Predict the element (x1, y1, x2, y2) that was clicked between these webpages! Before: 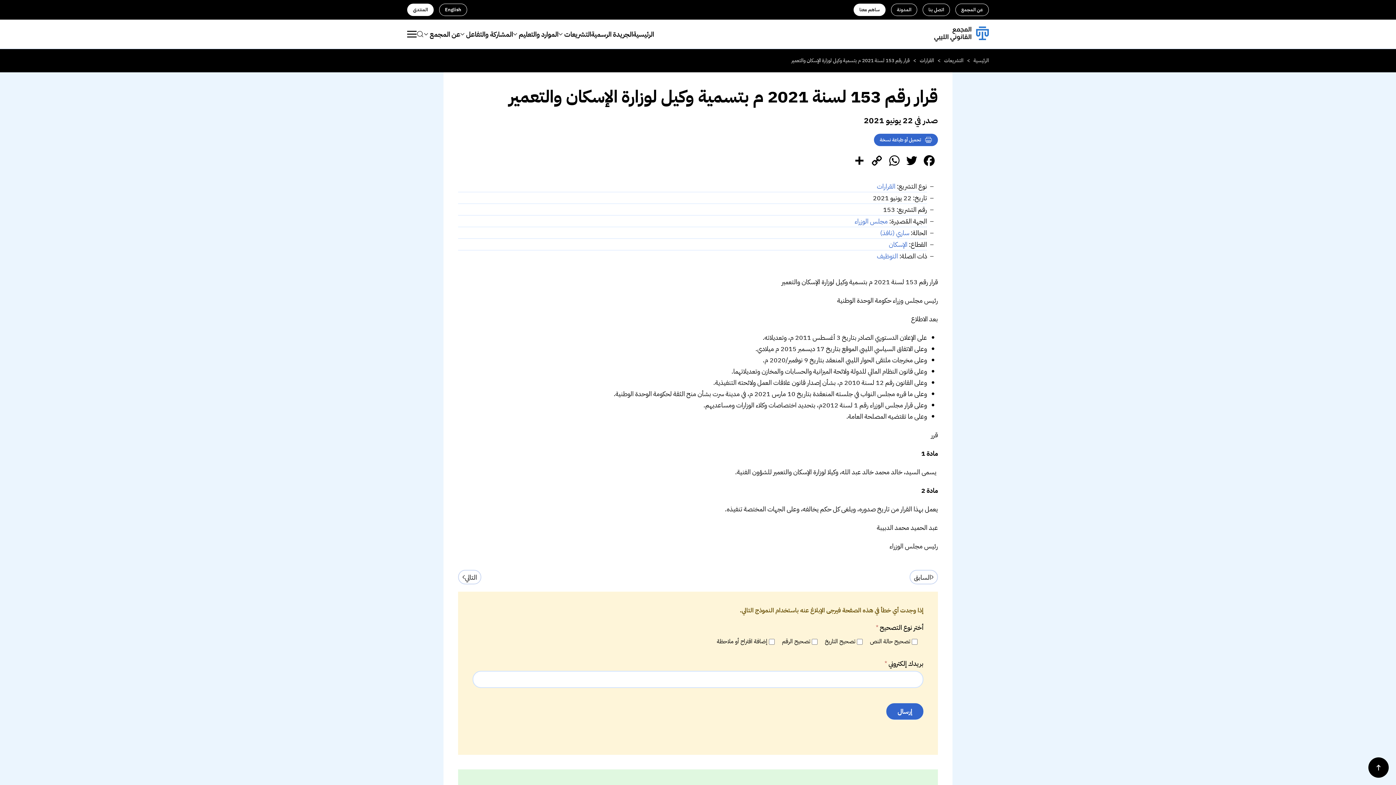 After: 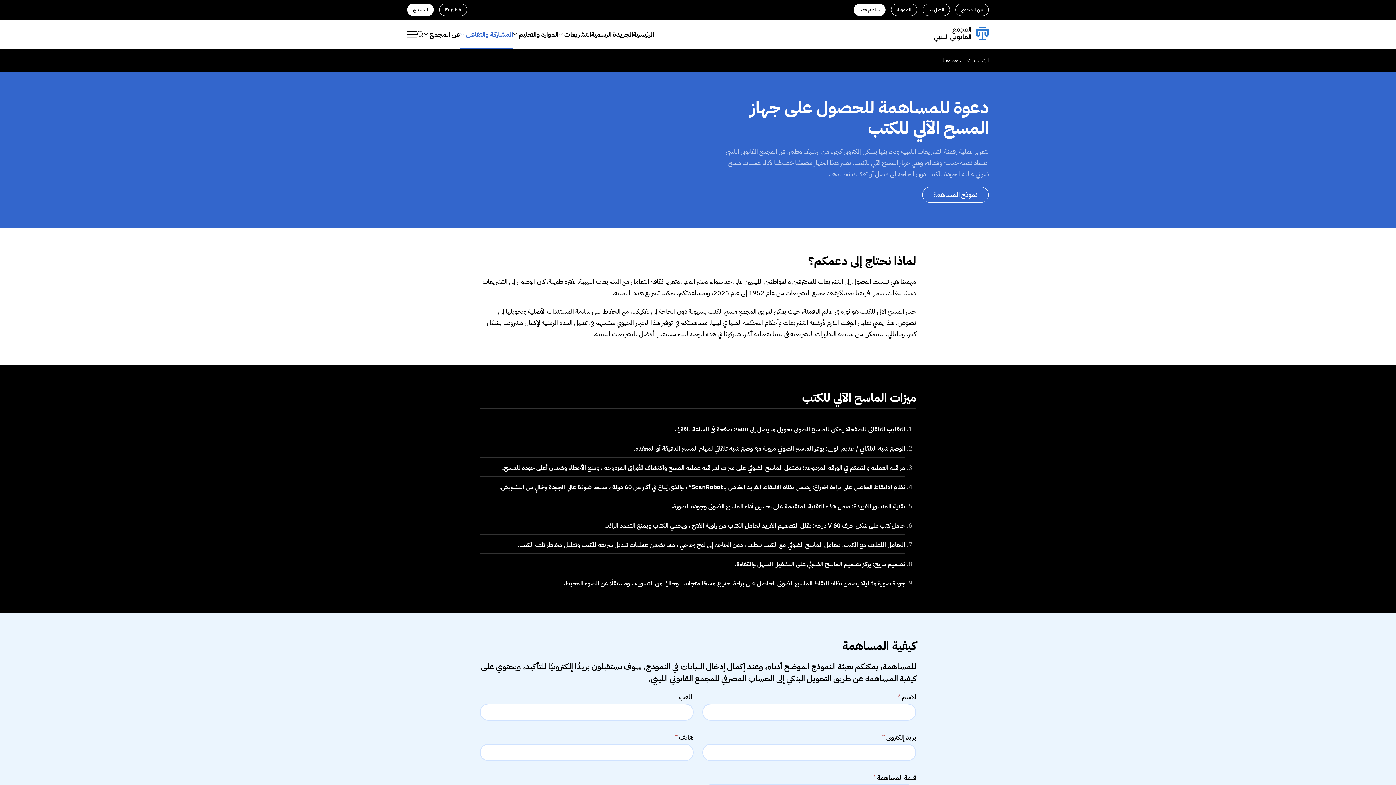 Action: bbox: (853, 3, 885, 16) label: ساهم معنا